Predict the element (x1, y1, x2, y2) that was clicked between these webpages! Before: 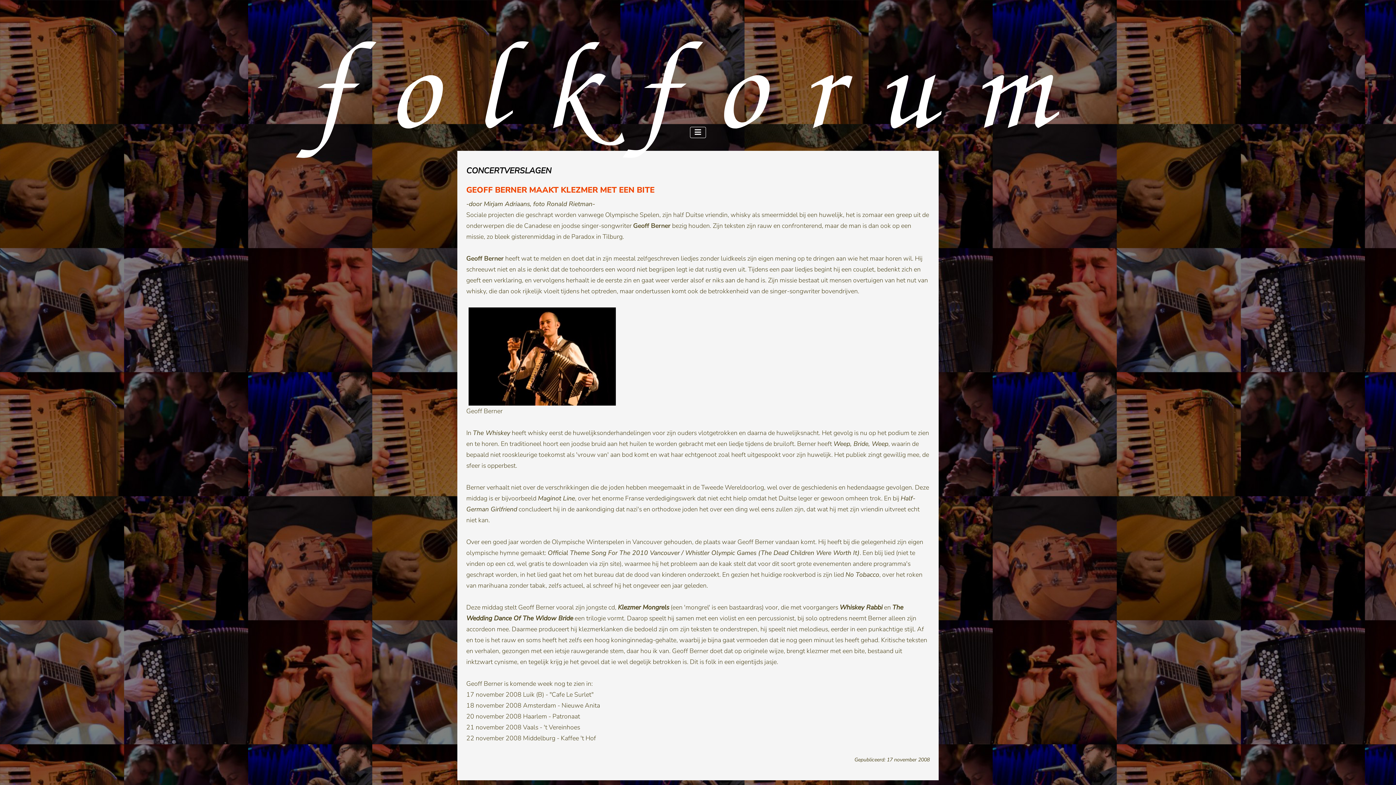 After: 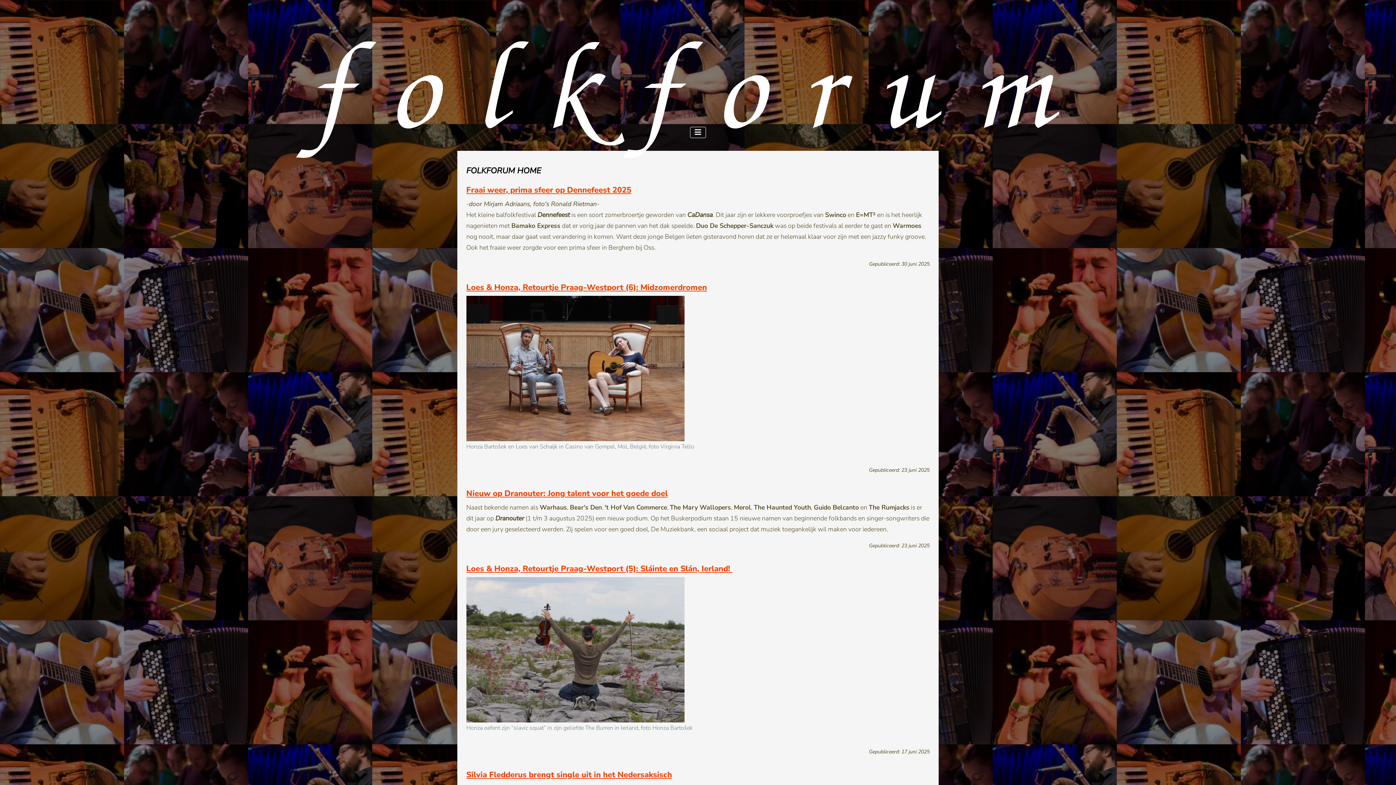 Action: bbox: (308, 25, 1087, 159) label: folkforum